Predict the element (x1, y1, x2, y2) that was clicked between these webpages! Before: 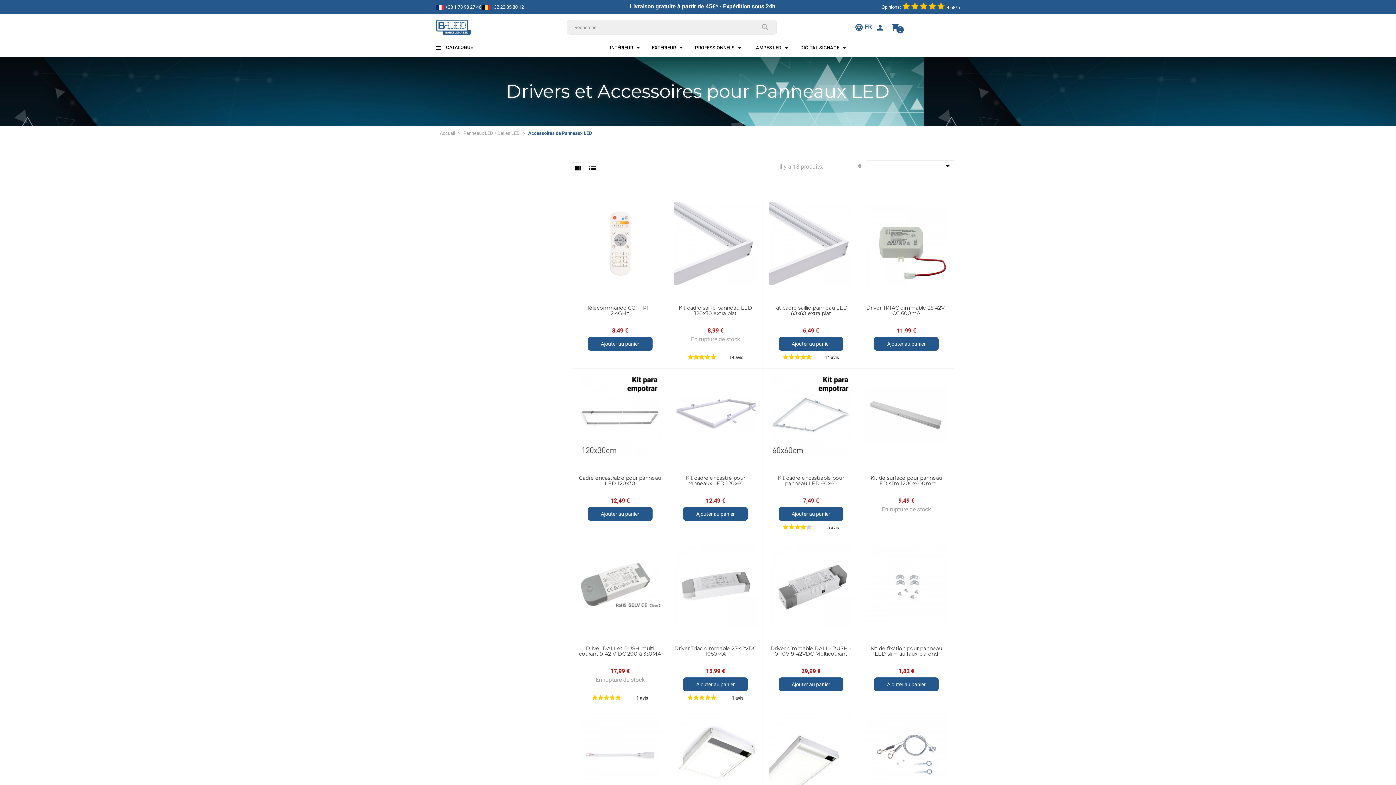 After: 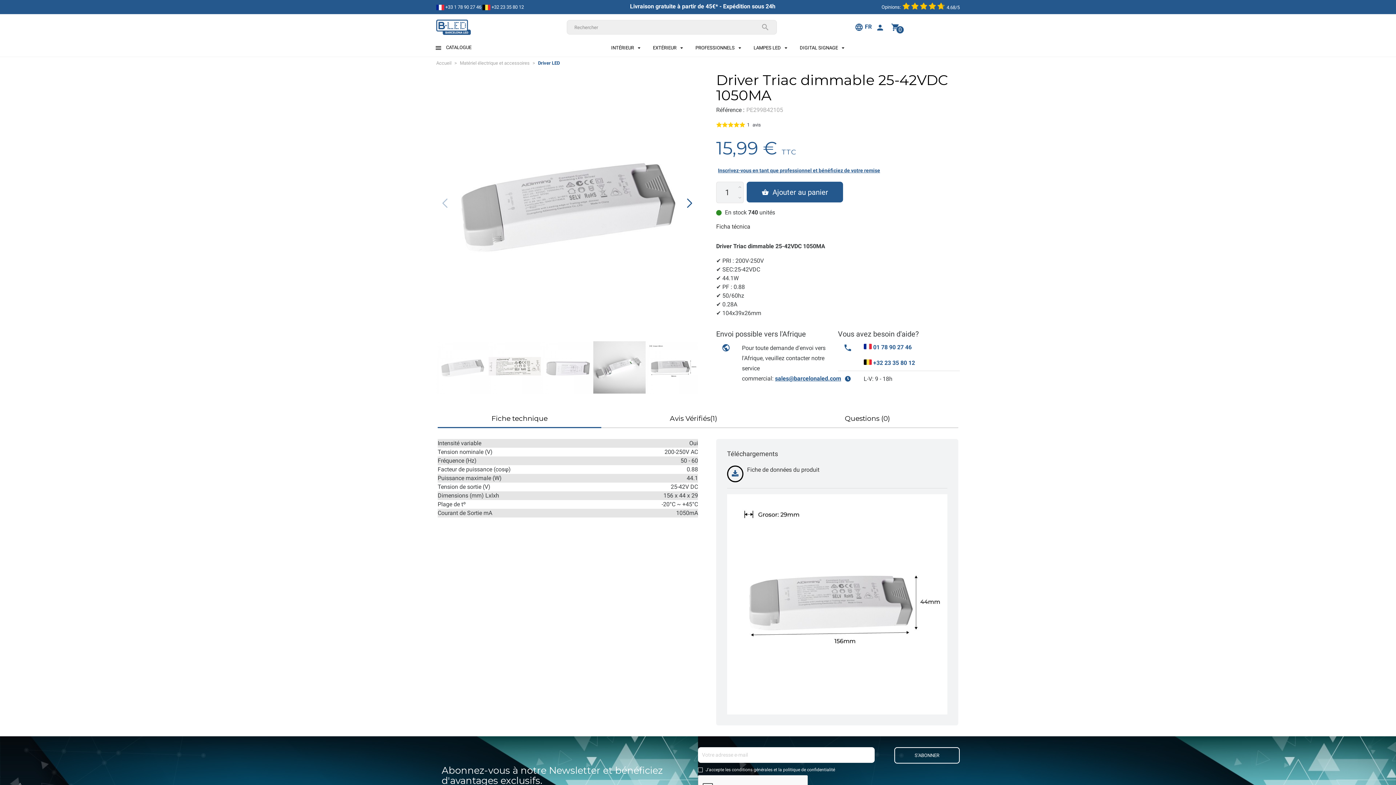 Action: bbox: (673, 542, 757, 627)